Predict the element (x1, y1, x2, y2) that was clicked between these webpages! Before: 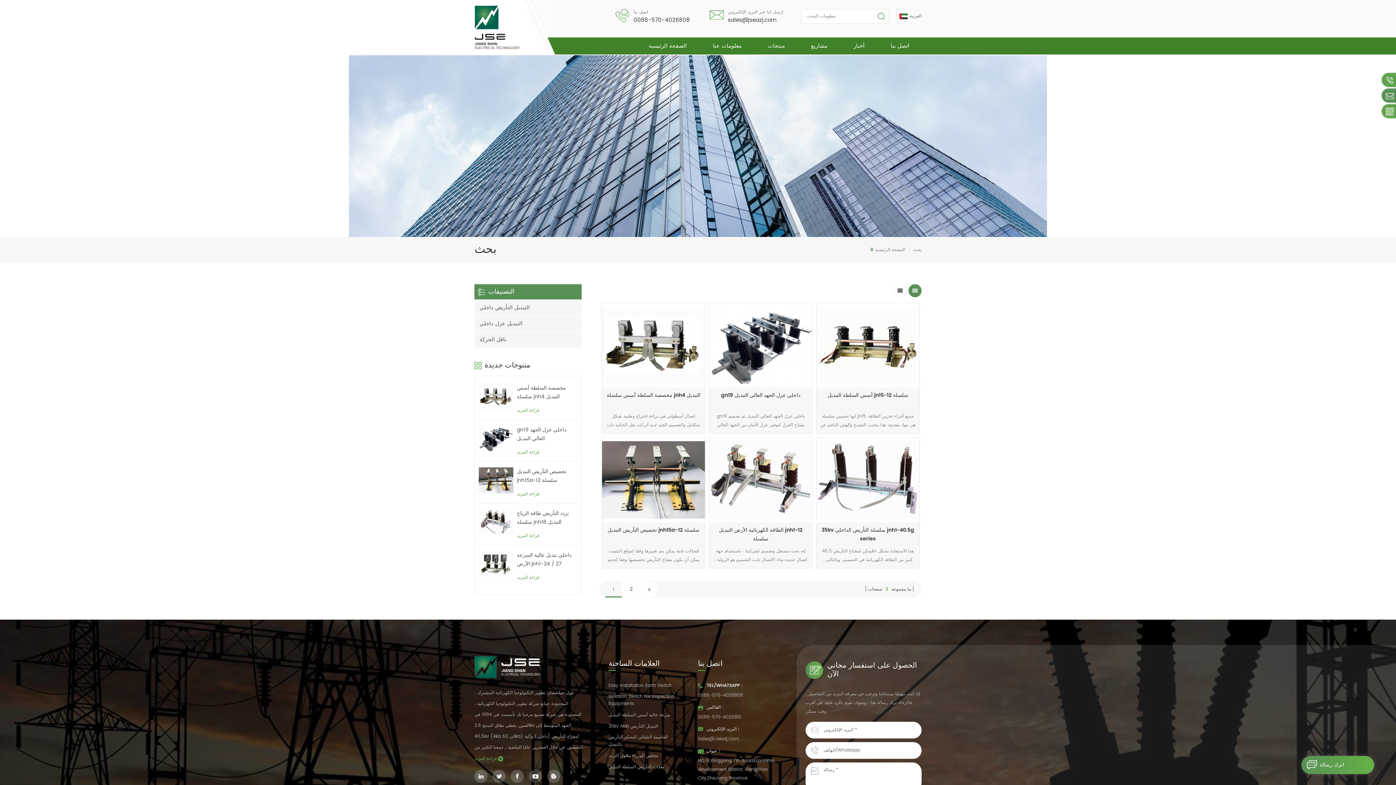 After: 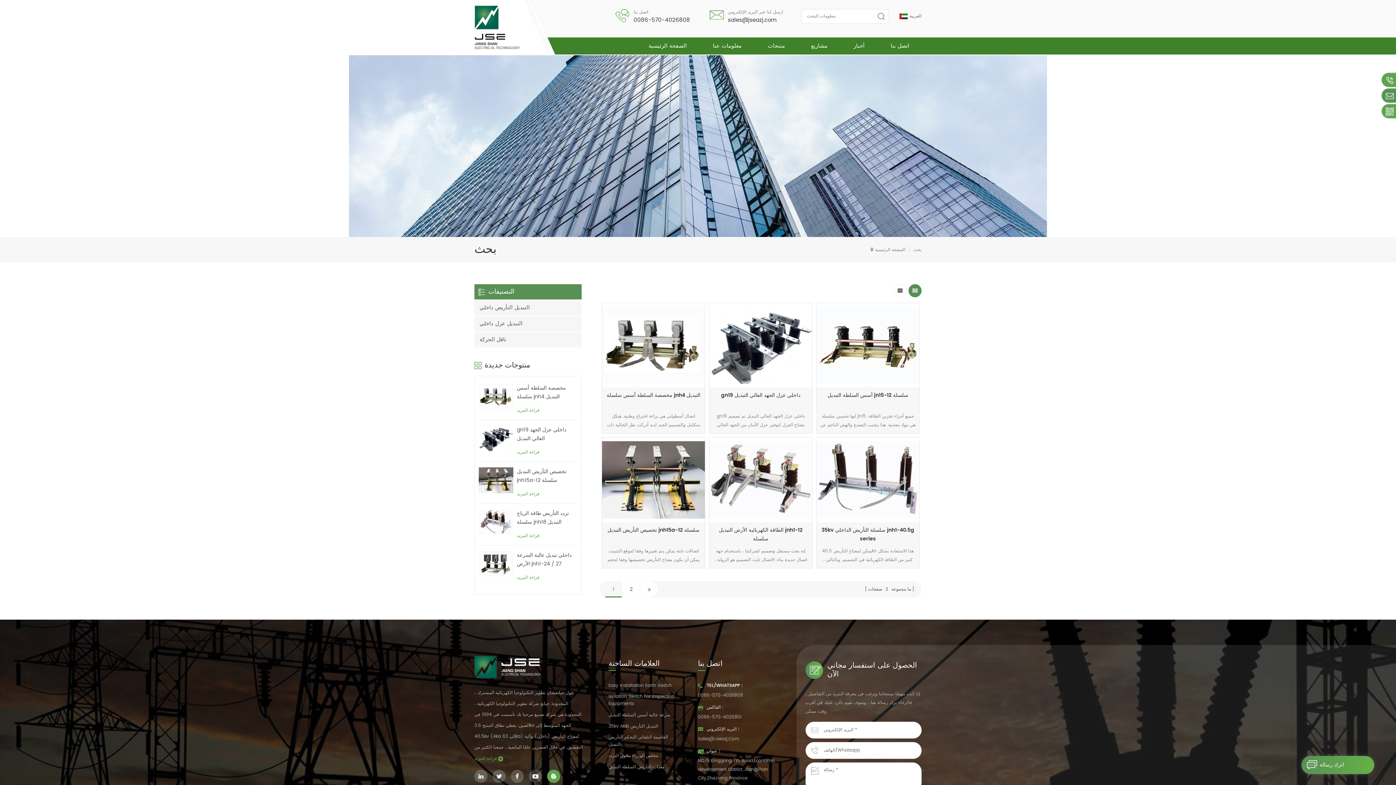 Action: bbox: (547, 770, 560, 783)